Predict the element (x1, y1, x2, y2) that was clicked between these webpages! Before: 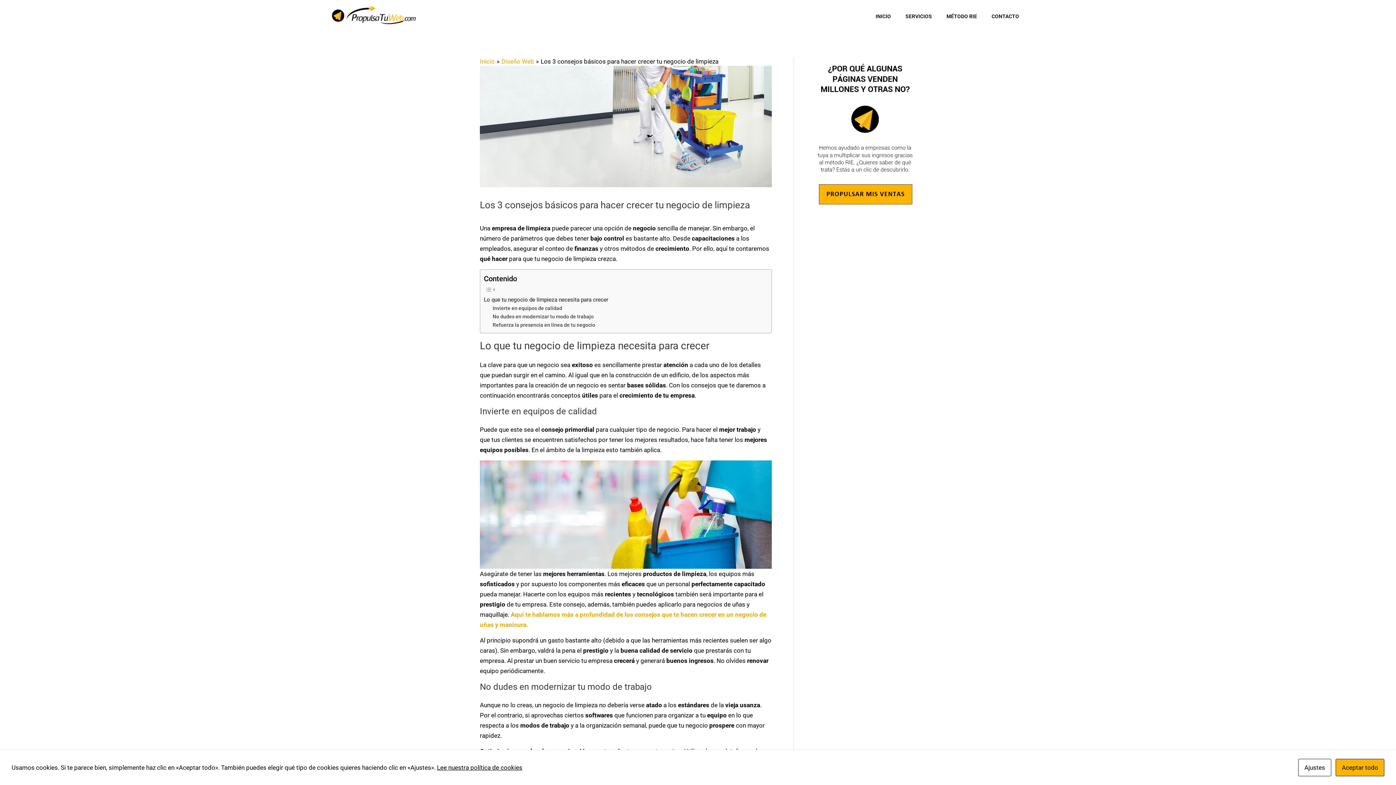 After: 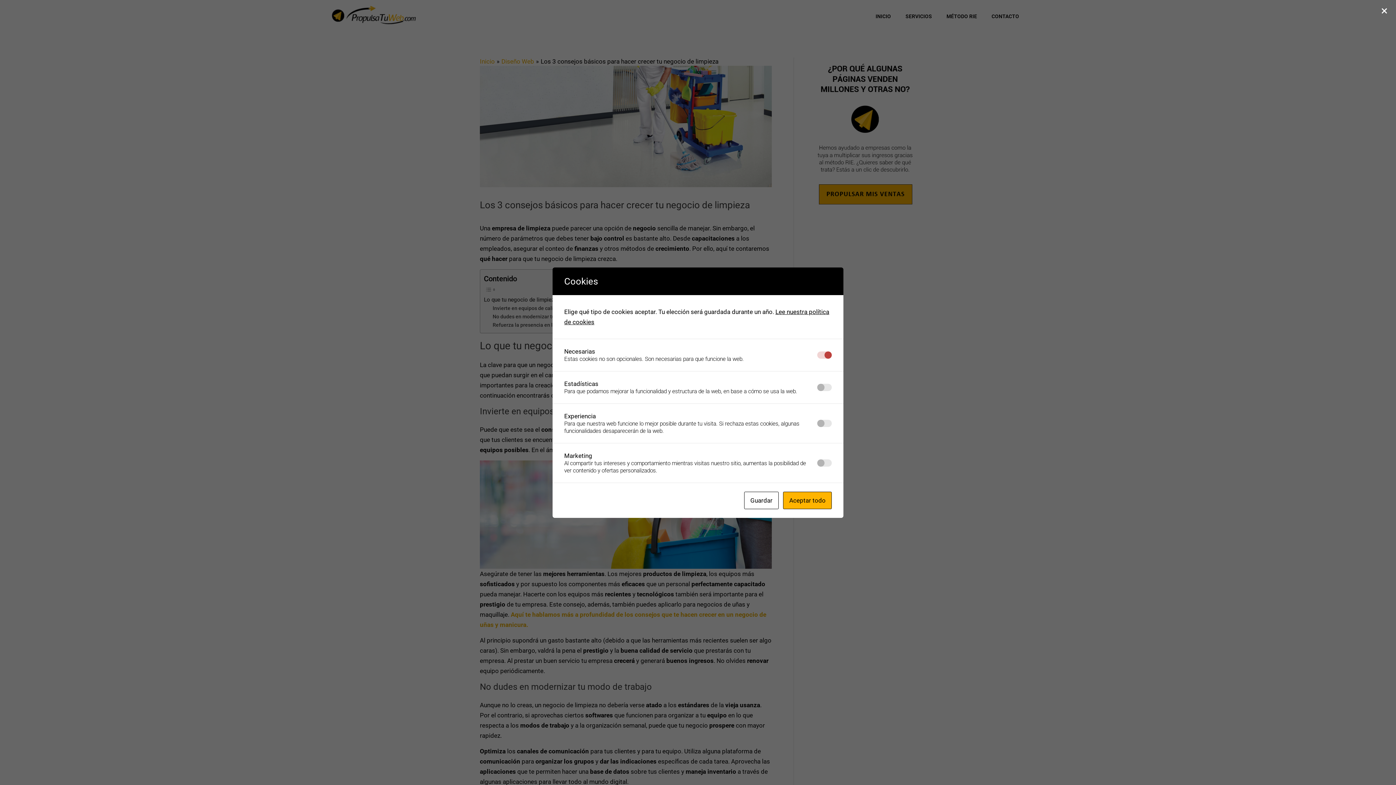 Action: bbox: (1298, 759, 1331, 776) label: Ajustes